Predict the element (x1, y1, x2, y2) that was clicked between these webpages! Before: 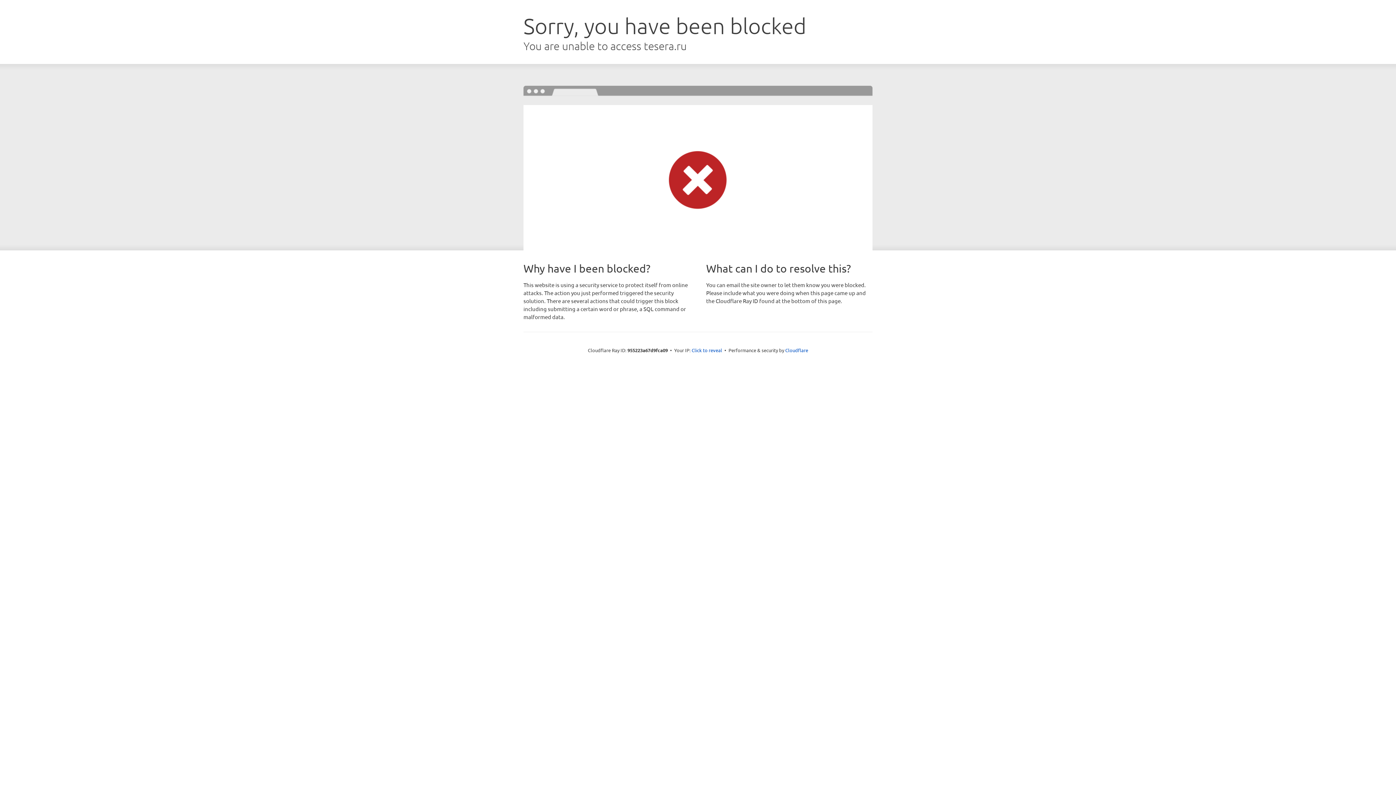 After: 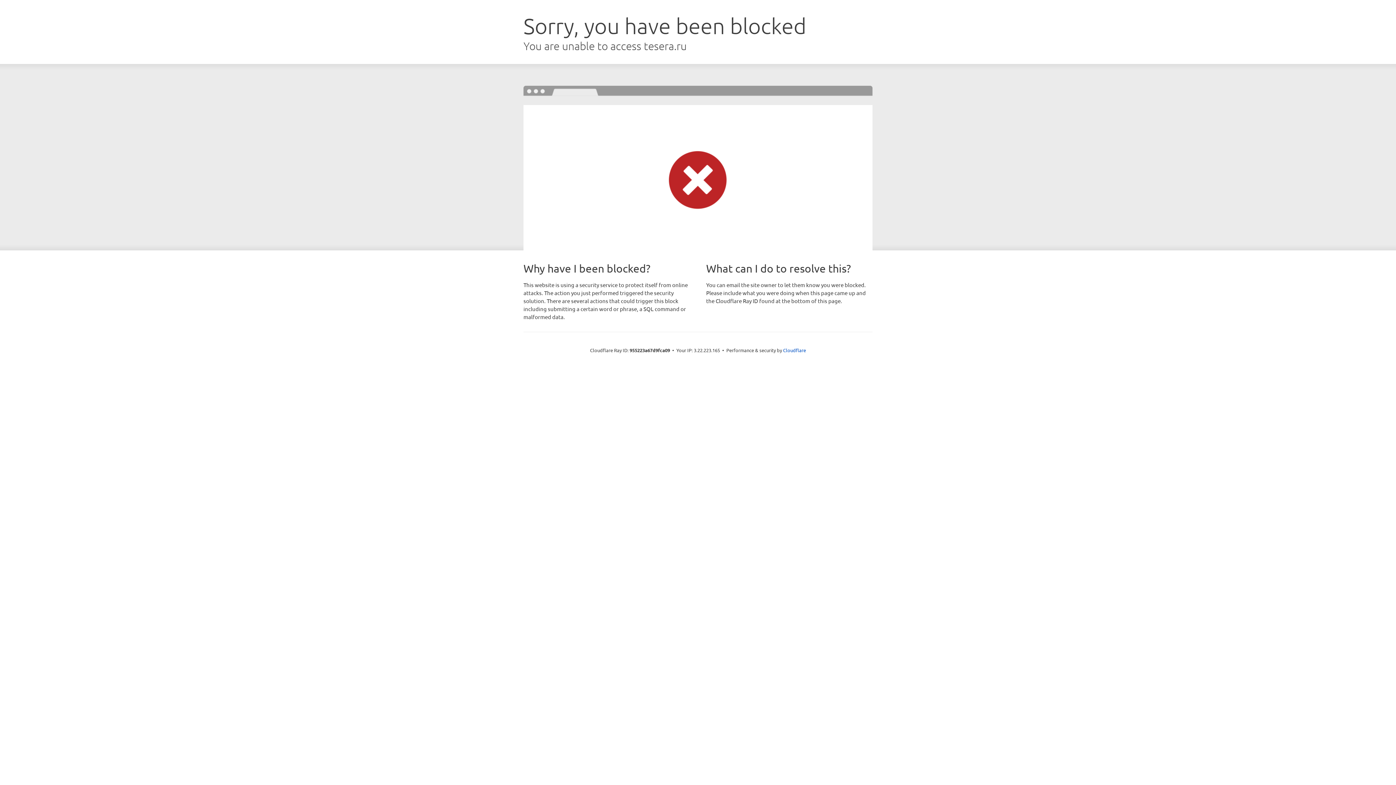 Action: label: Click to reveal bbox: (691, 346, 722, 353)